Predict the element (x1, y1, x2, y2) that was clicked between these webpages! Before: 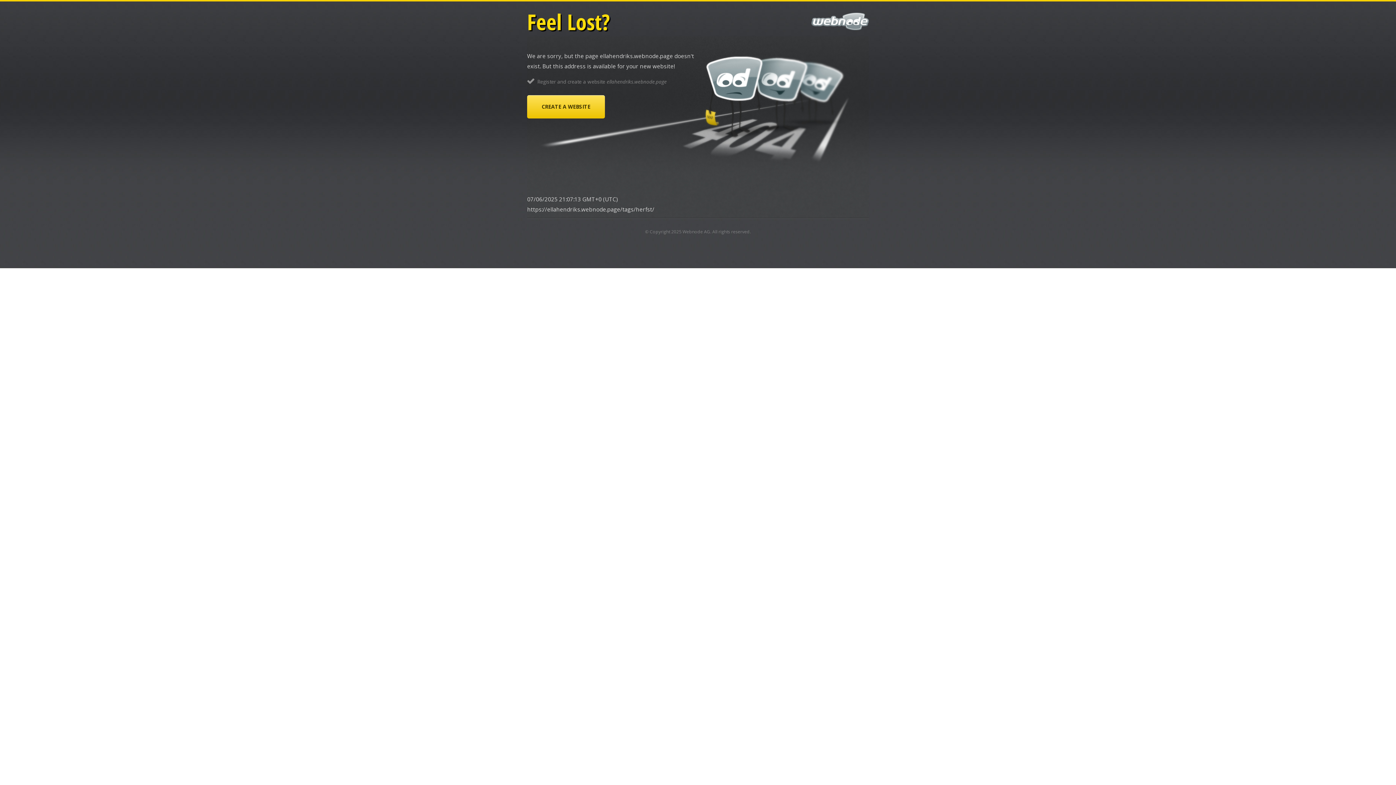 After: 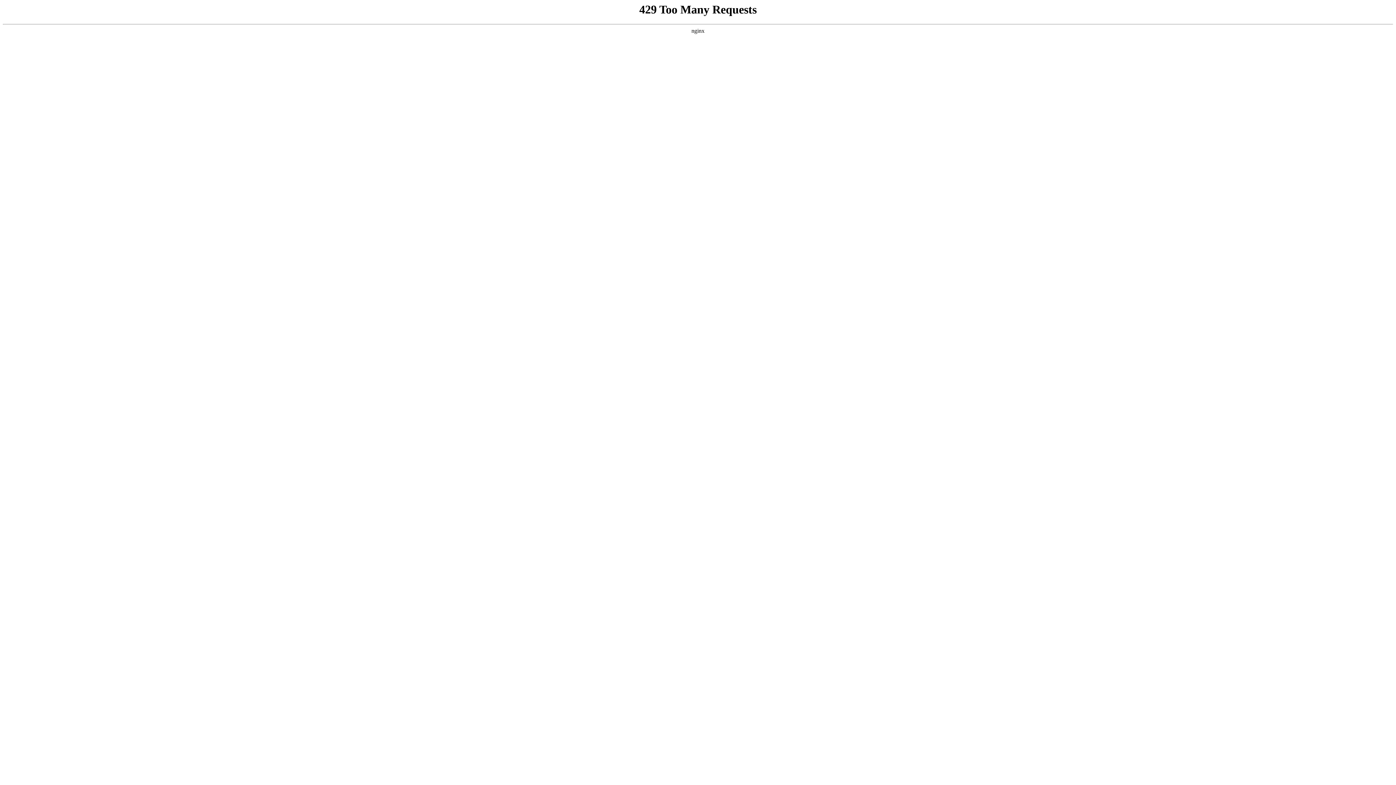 Action: bbox: (527, 95, 605, 118) label: CREATE A WEBSITE